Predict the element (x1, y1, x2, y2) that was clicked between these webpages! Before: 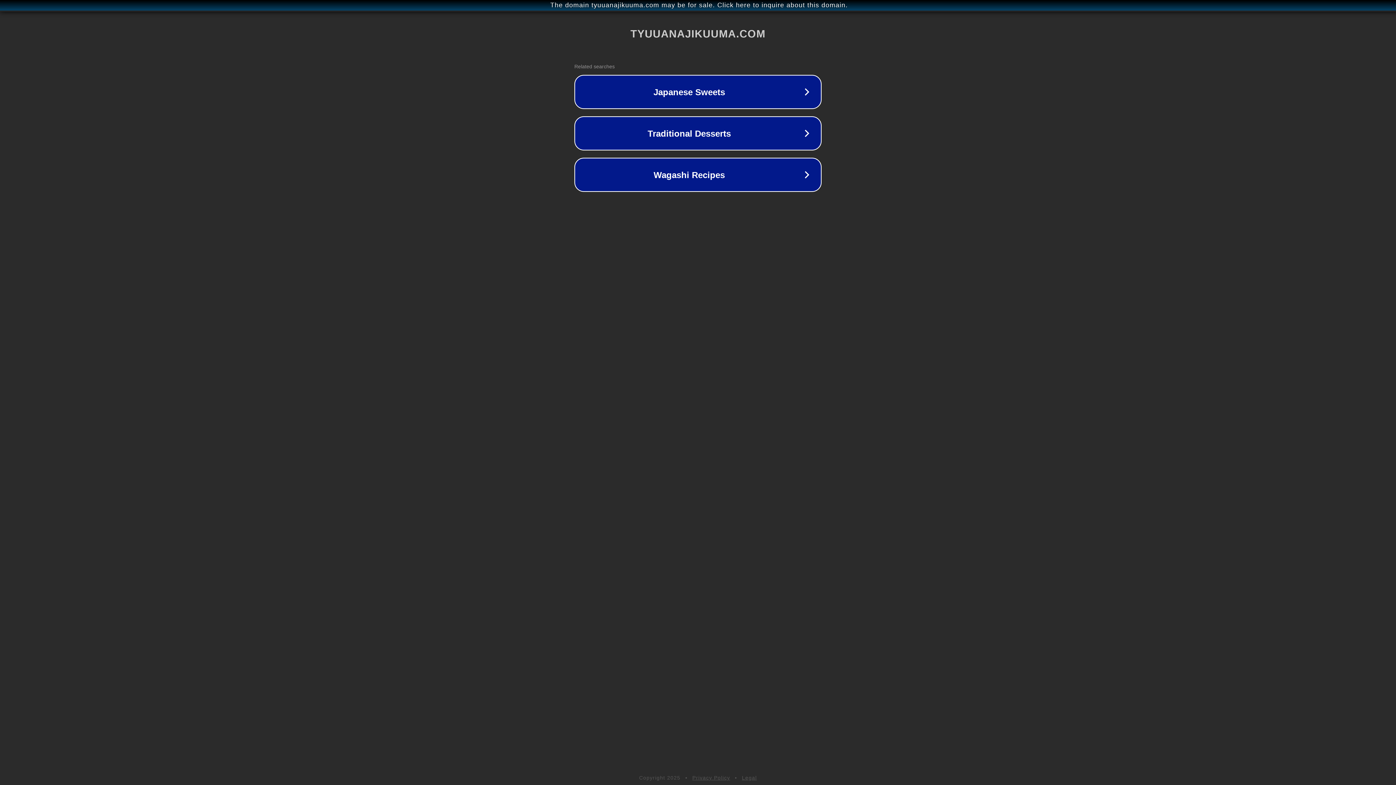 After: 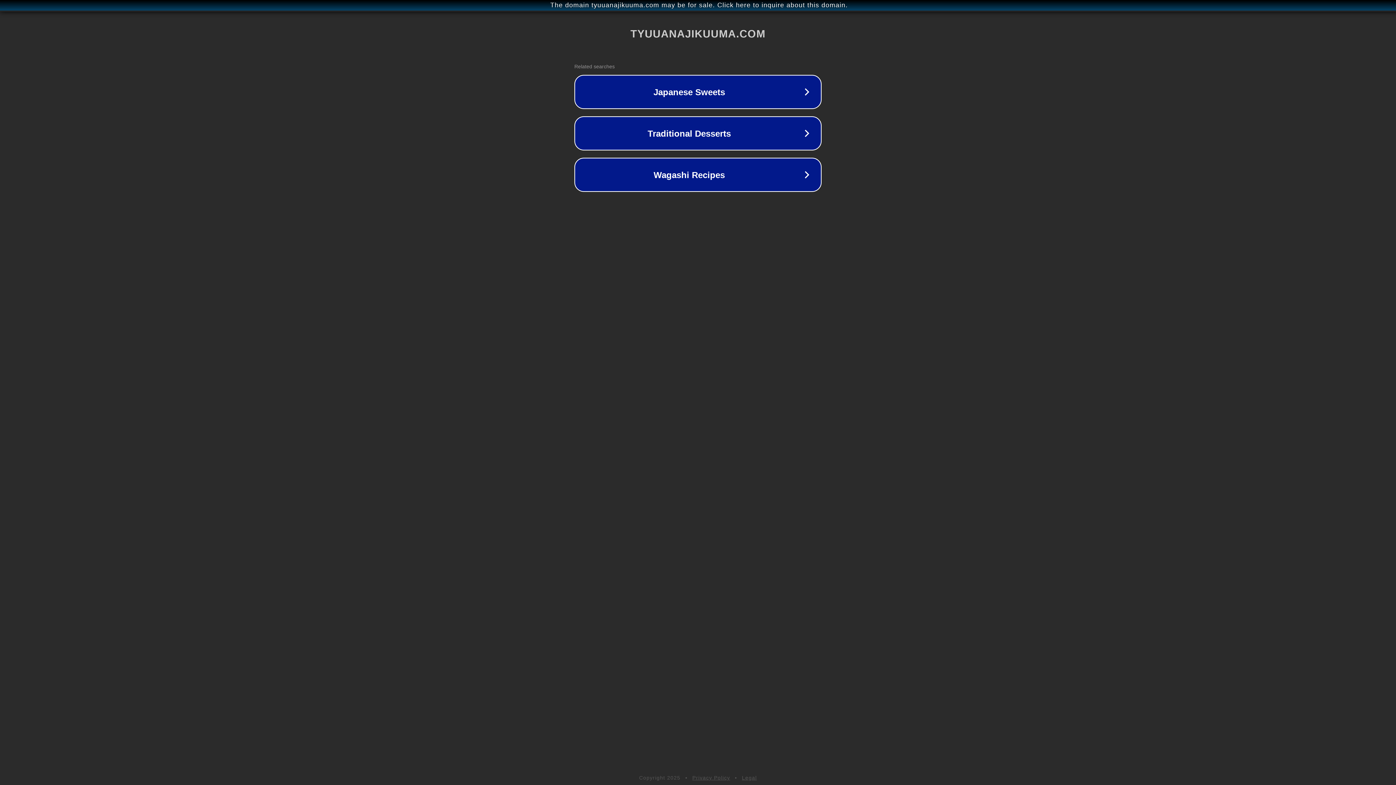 Action: label: Legal bbox: (742, 775, 757, 781)